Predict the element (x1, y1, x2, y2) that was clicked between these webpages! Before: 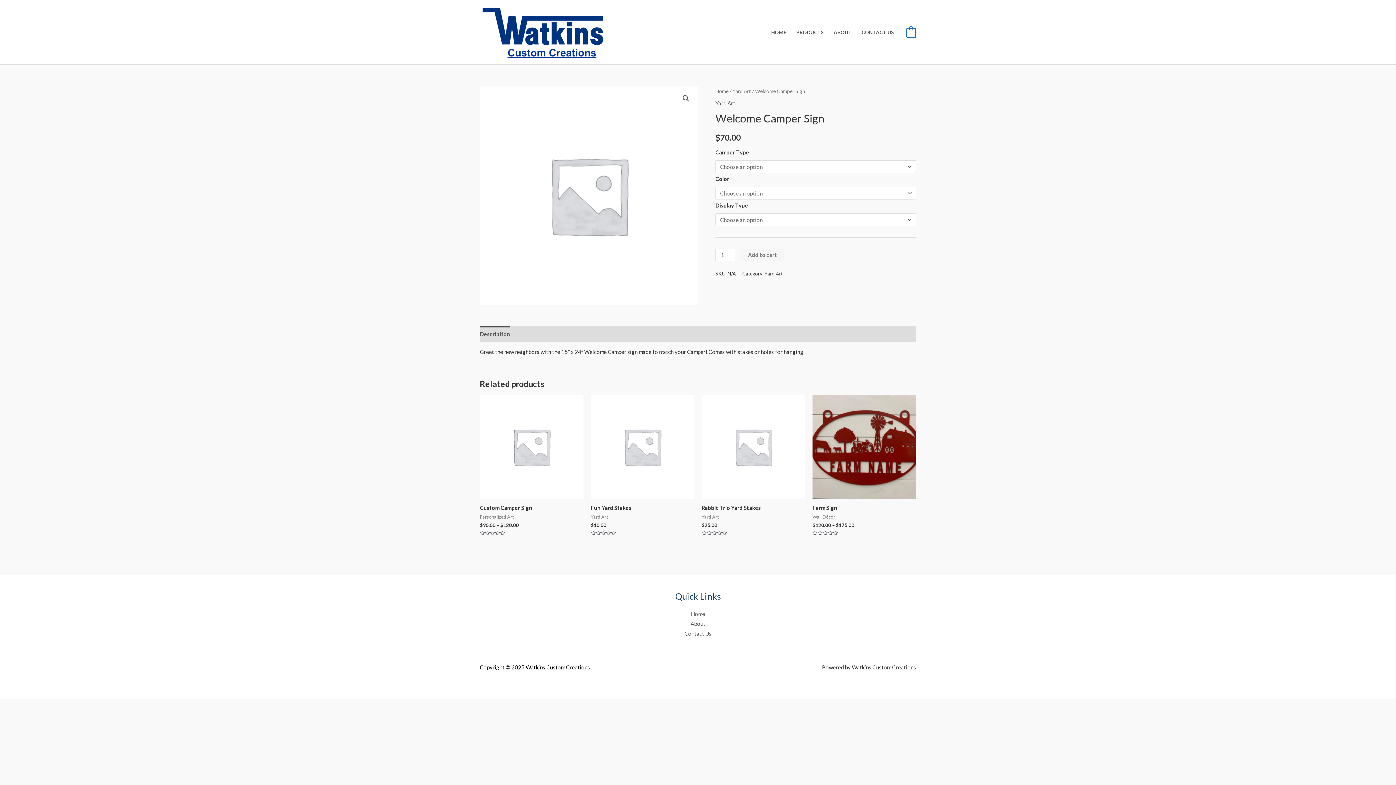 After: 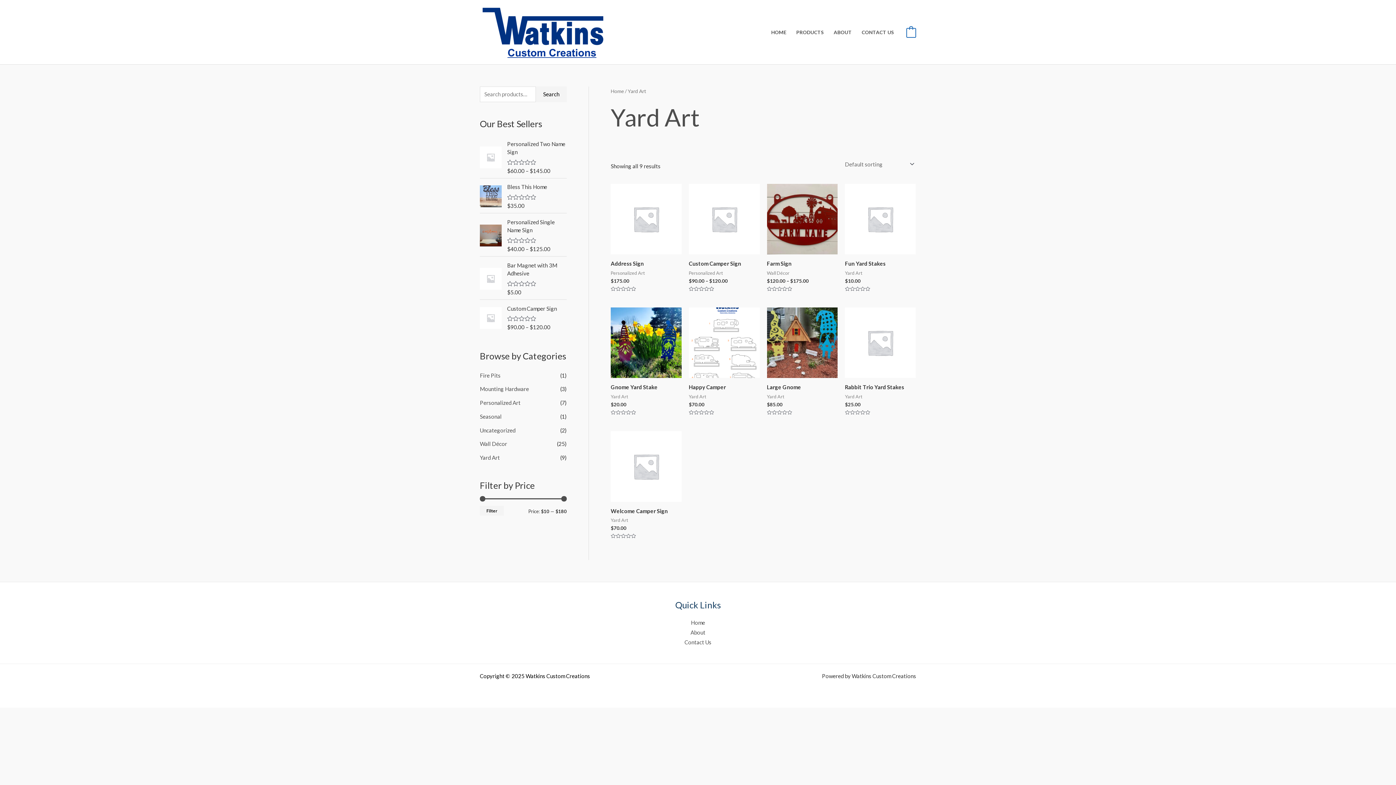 Action: bbox: (764, 271, 782, 276) label: Yard Art